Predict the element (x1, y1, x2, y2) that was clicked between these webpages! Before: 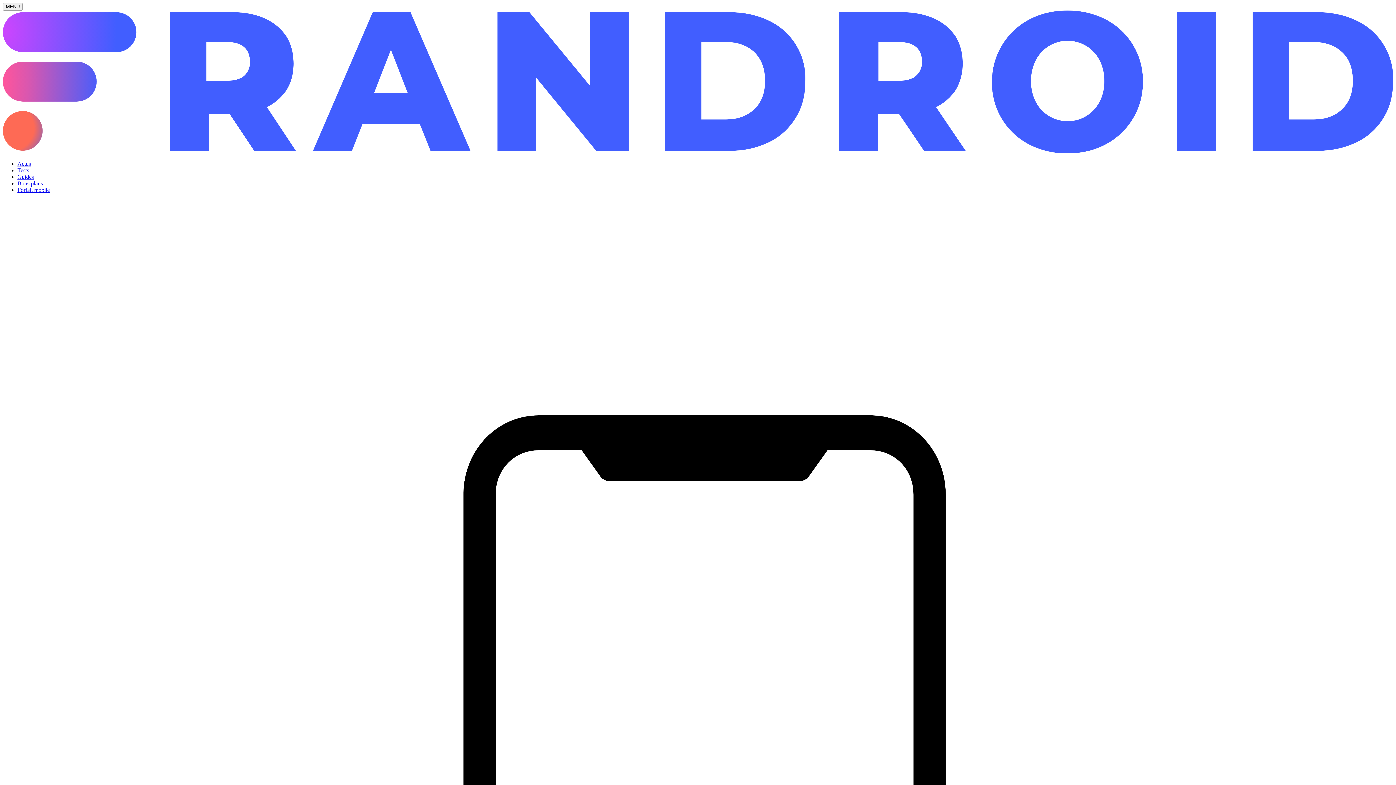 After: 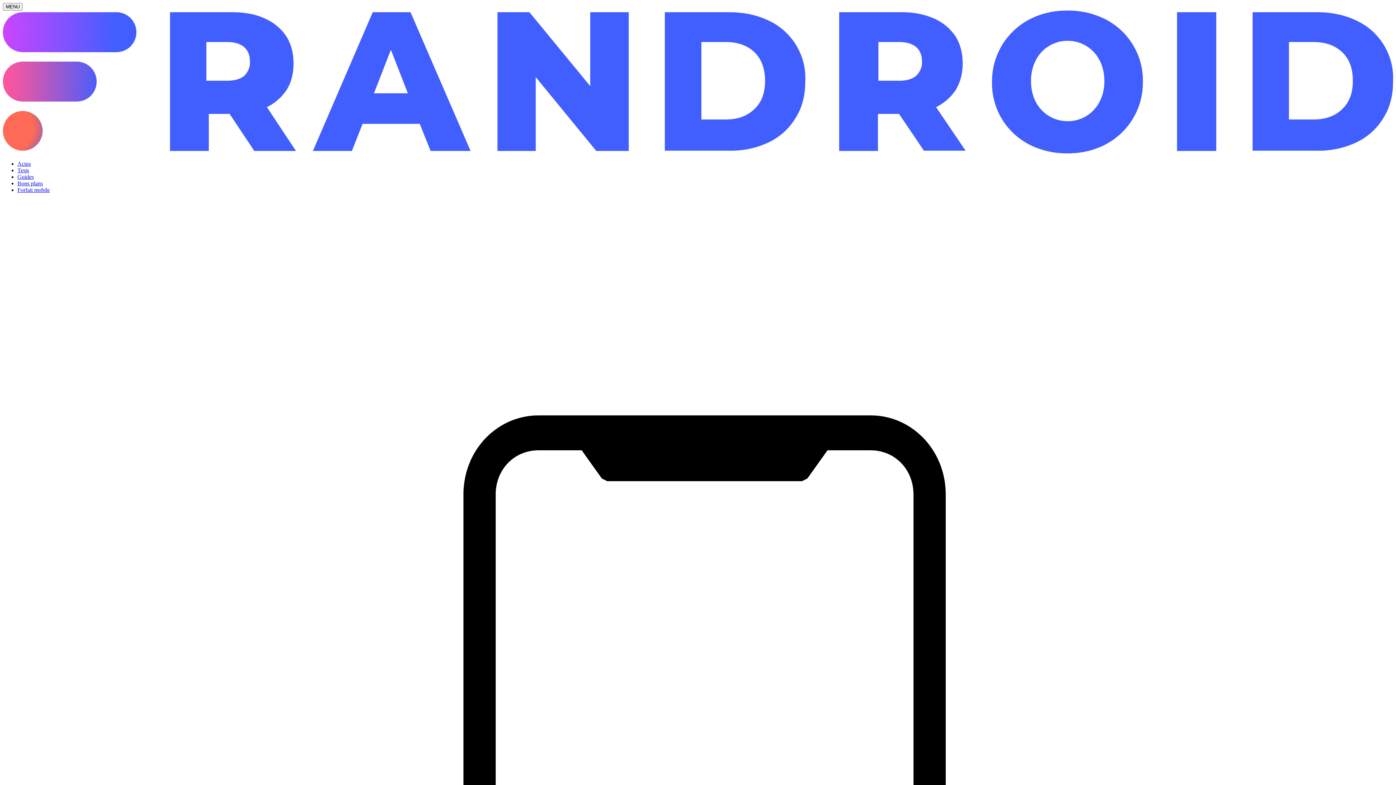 Action: label: Guides bbox: (17, 173, 33, 180)